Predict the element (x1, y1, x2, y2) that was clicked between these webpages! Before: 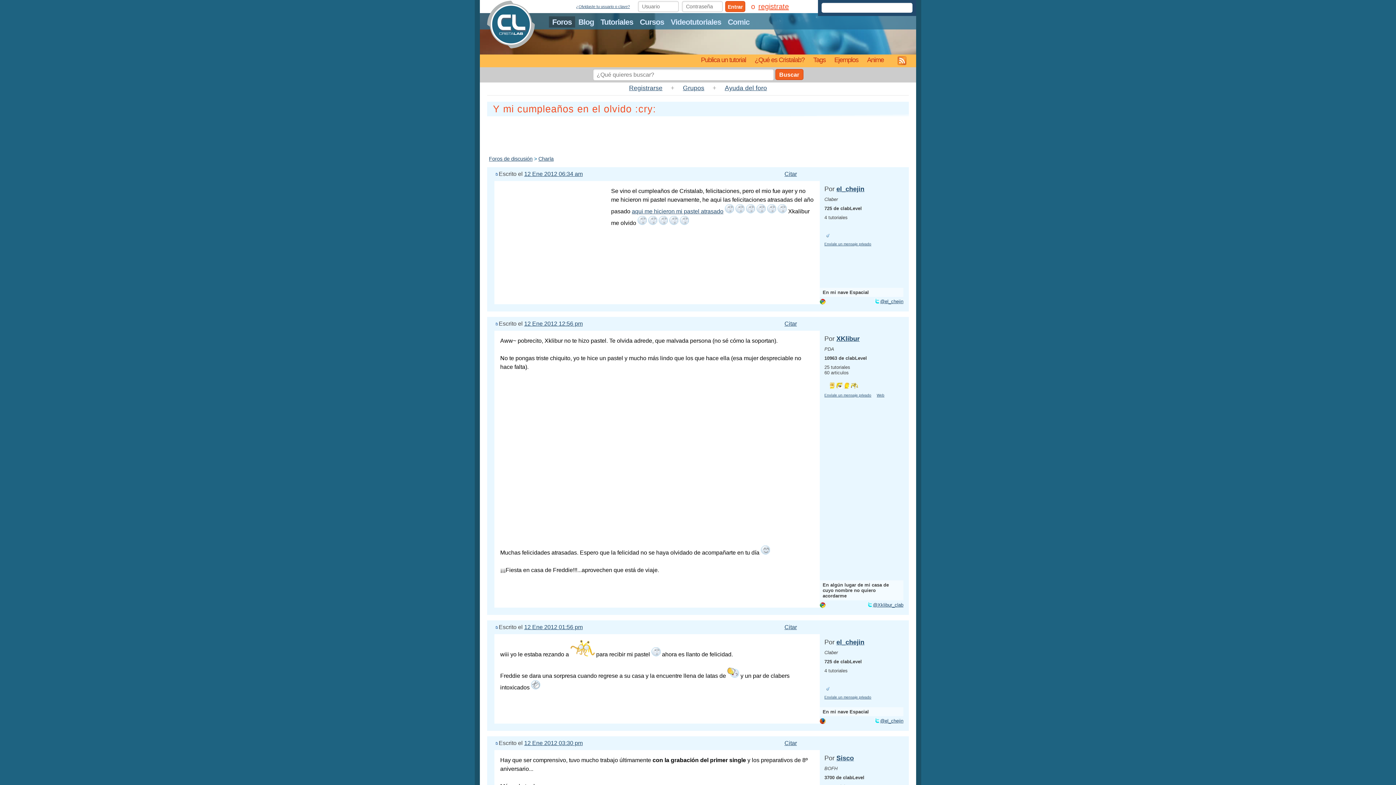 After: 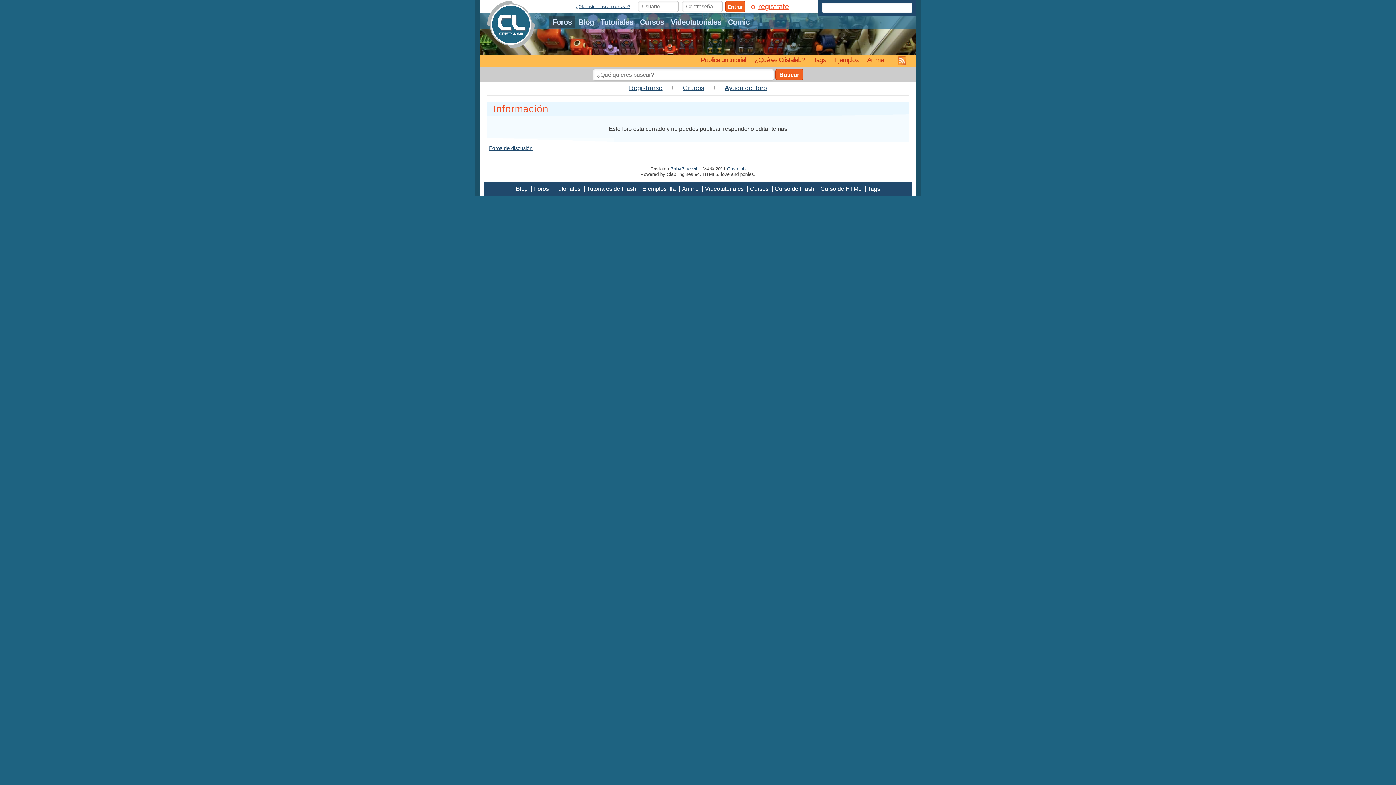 Action: bbox: (784, 320, 797, 327) label: Citar